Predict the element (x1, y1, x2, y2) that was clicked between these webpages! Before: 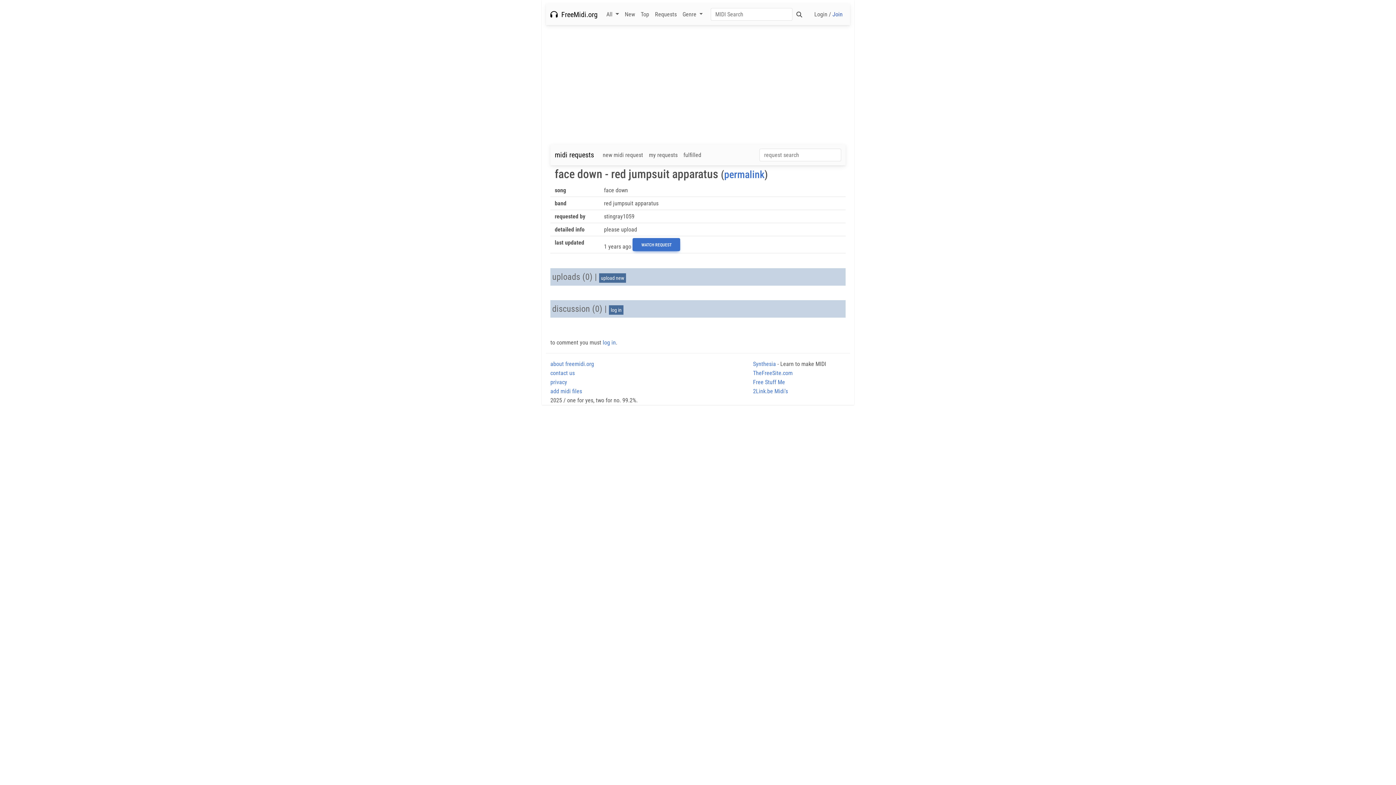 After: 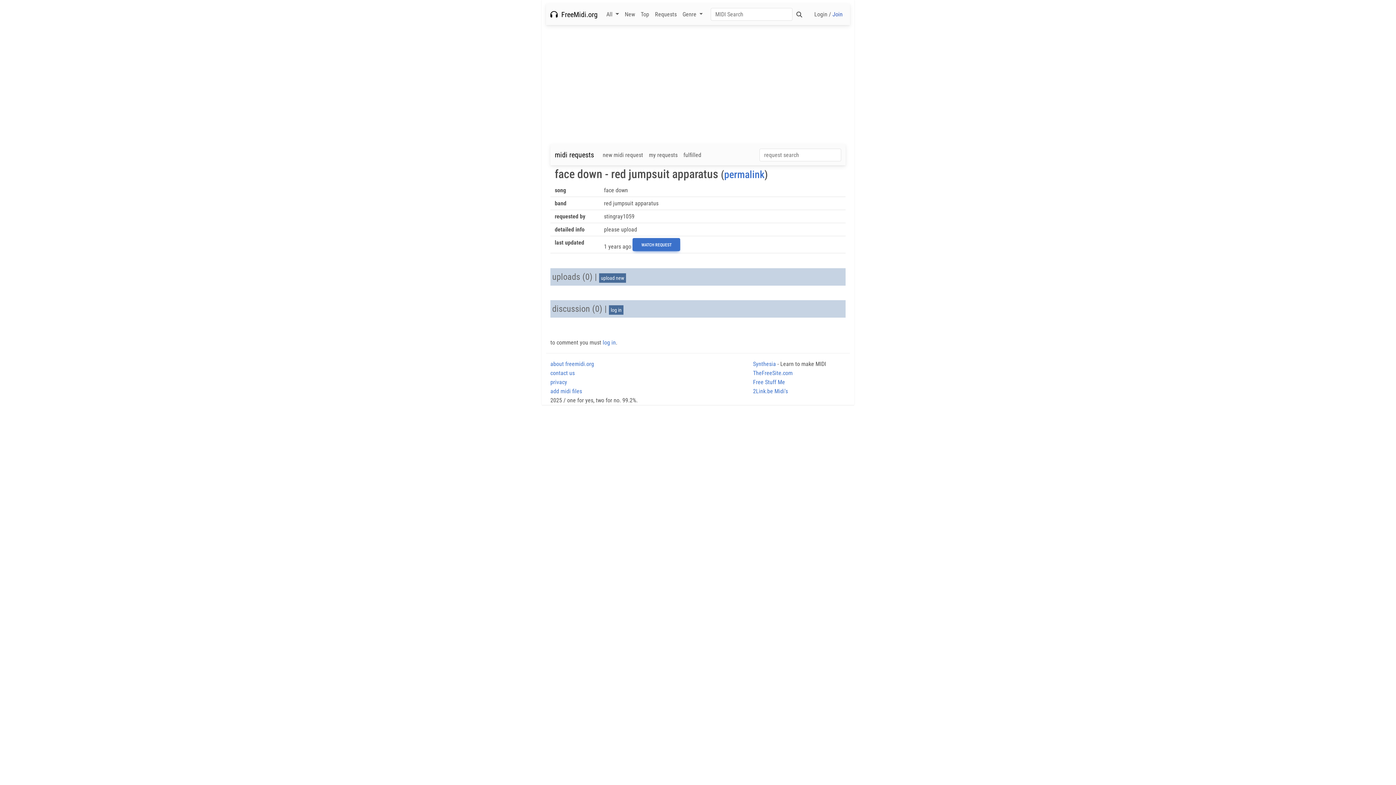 Action: bbox: (724, 168, 764, 180) label: permalink